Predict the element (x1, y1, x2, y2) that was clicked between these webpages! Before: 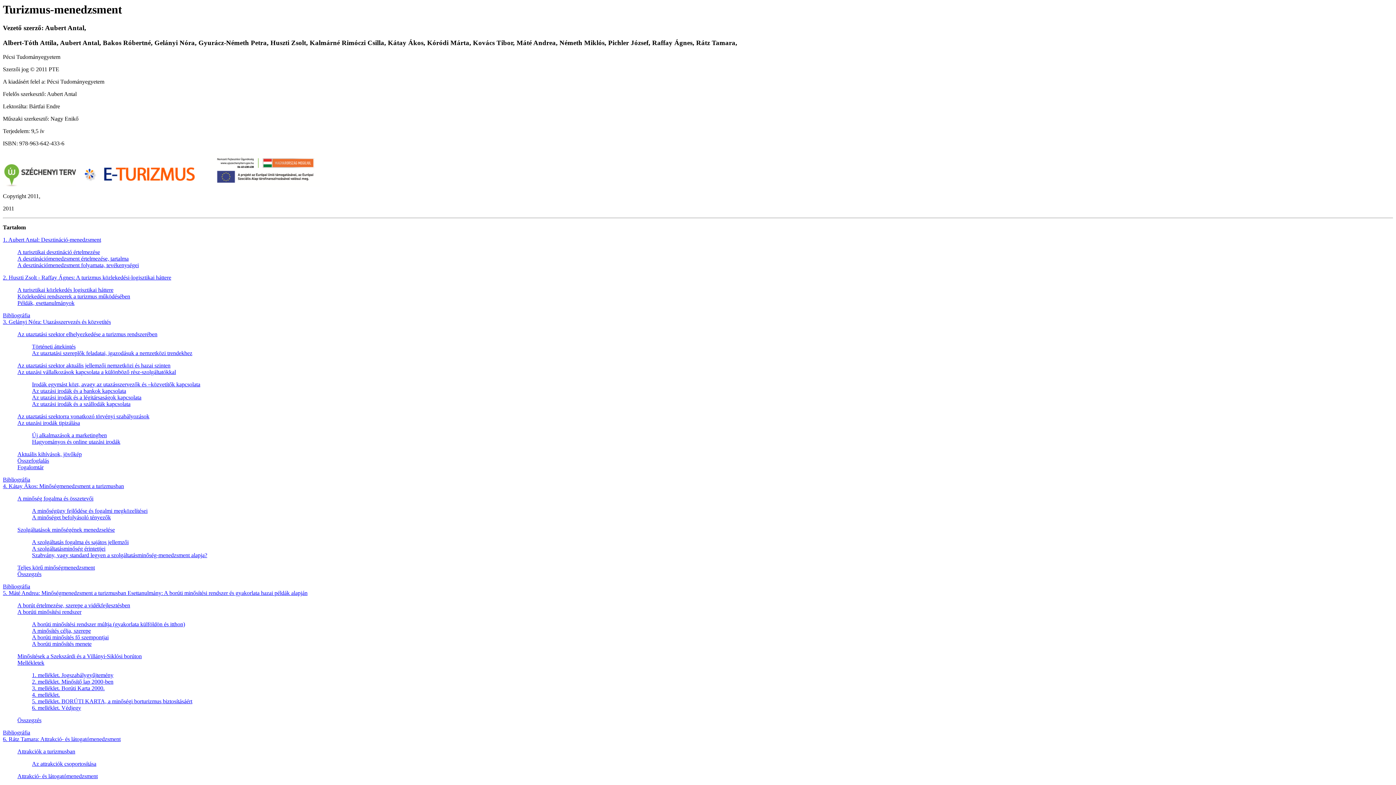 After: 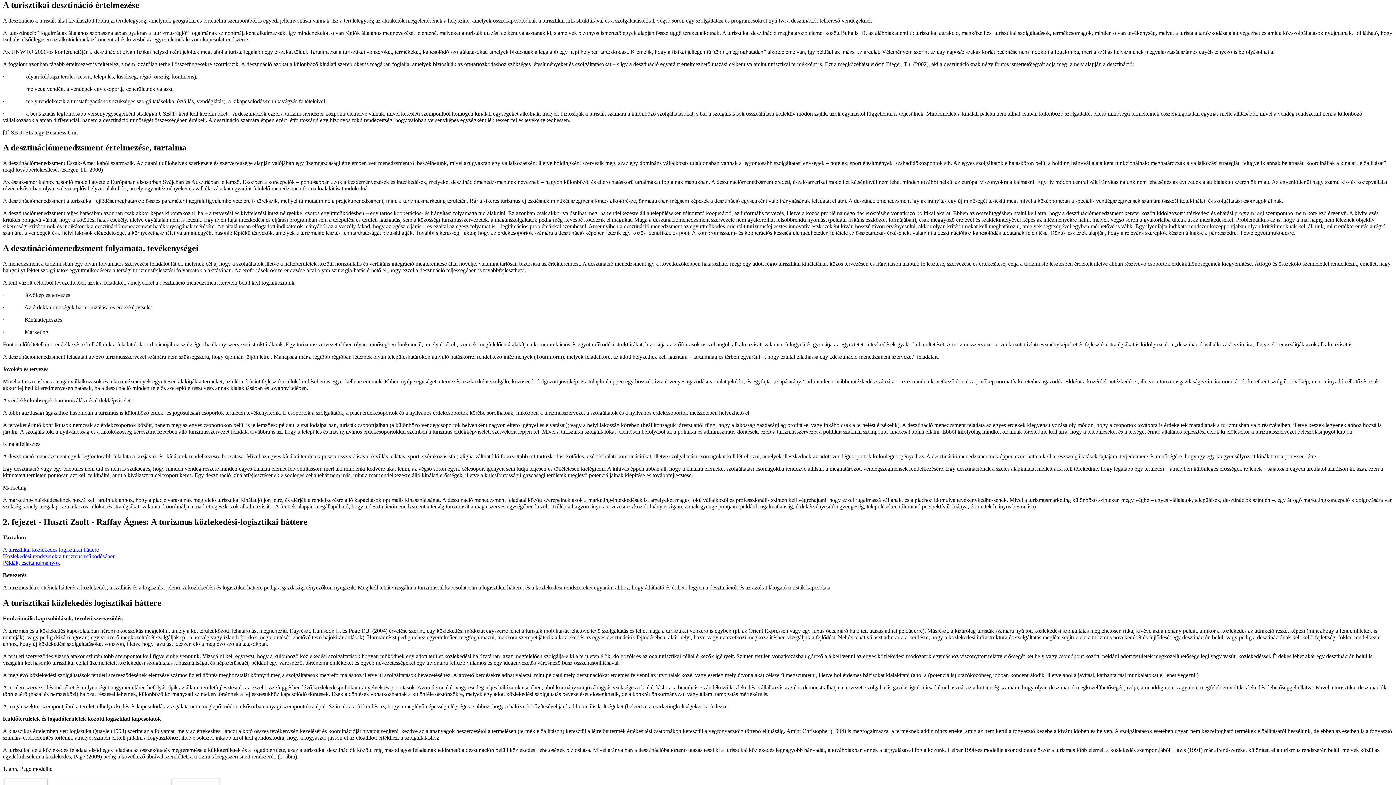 Action: label: A turisztikai desztináció értelmezése bbox: (17, 249, 100, 255)